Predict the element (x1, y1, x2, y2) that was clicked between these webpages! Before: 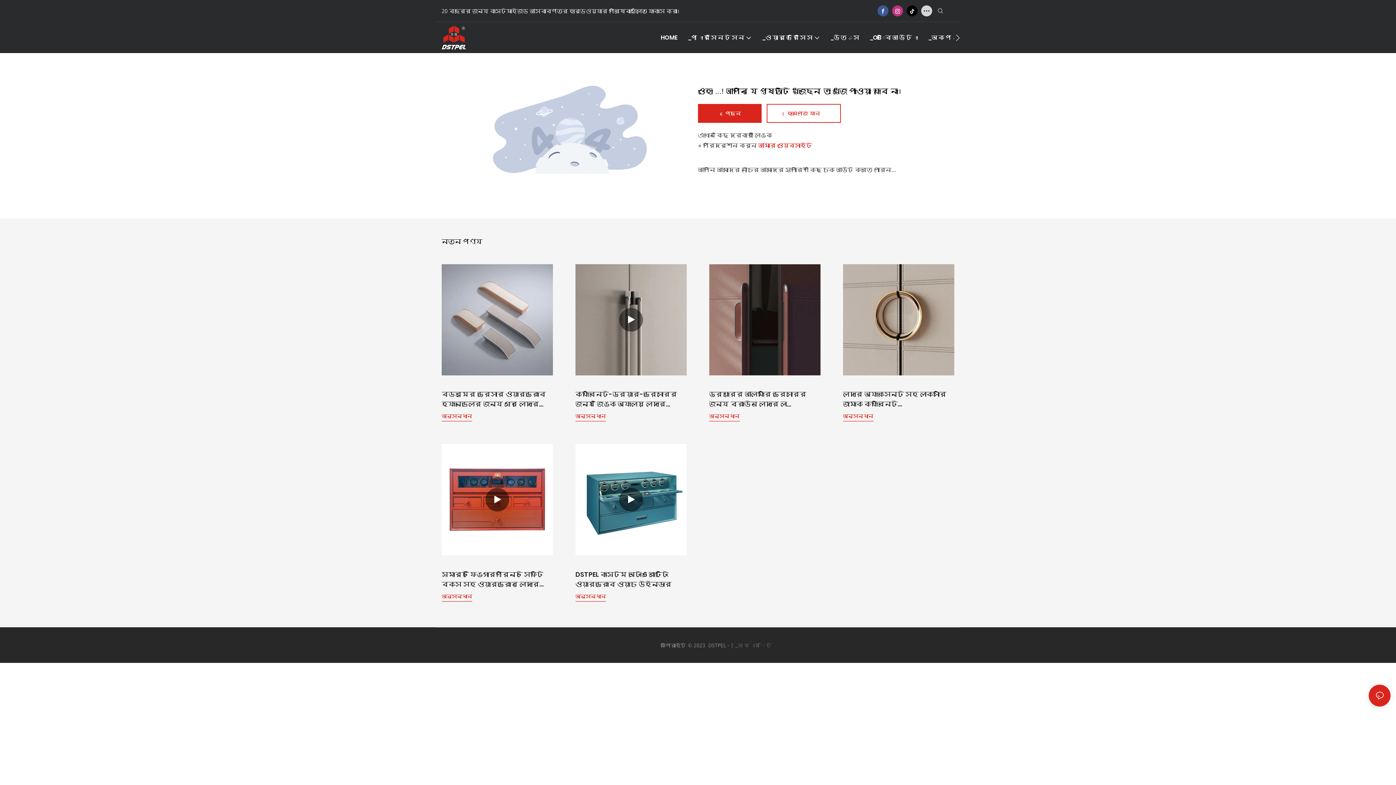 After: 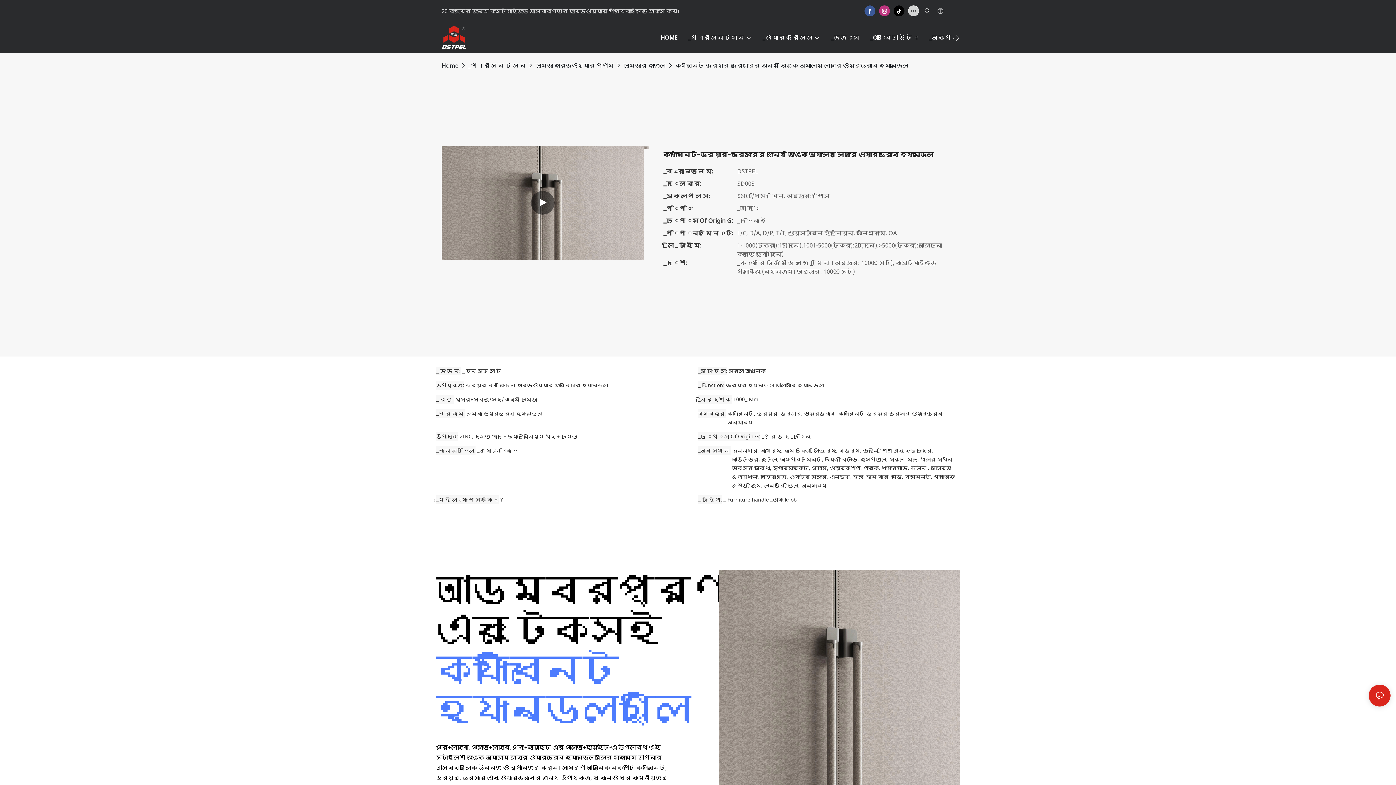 Action: bbox: (575, 264, 687, 274)